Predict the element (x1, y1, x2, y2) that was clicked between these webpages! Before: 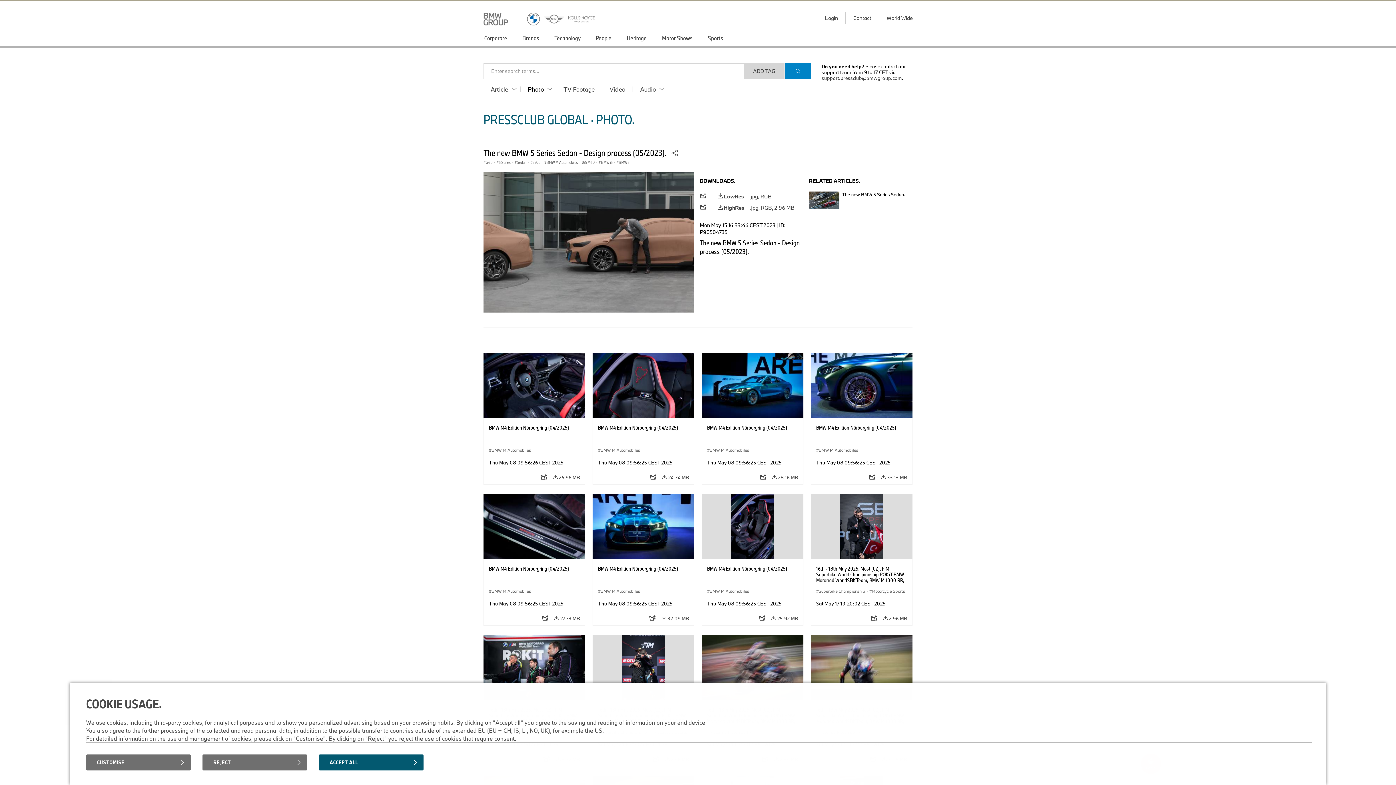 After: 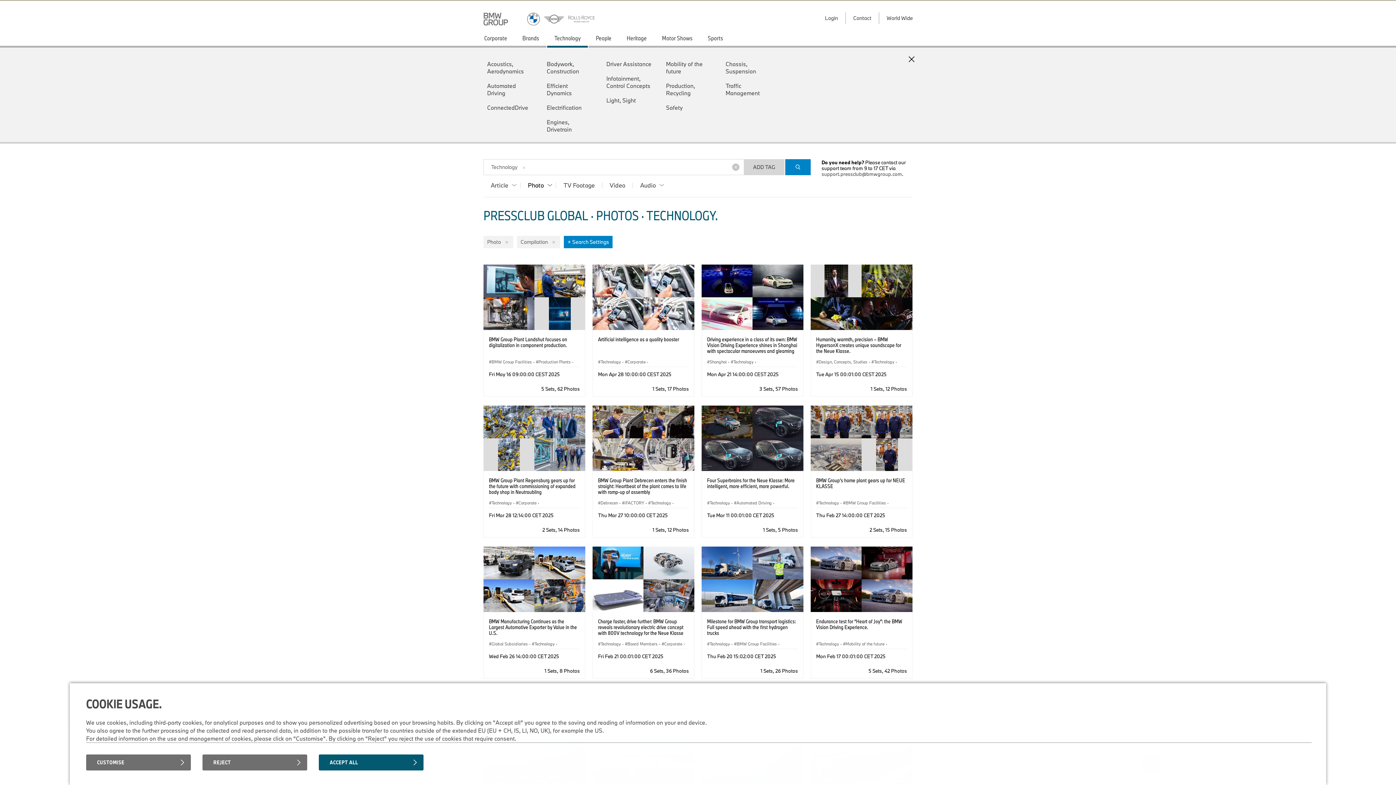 Action: bbox: (546, 30, 588, 47) label: Technology